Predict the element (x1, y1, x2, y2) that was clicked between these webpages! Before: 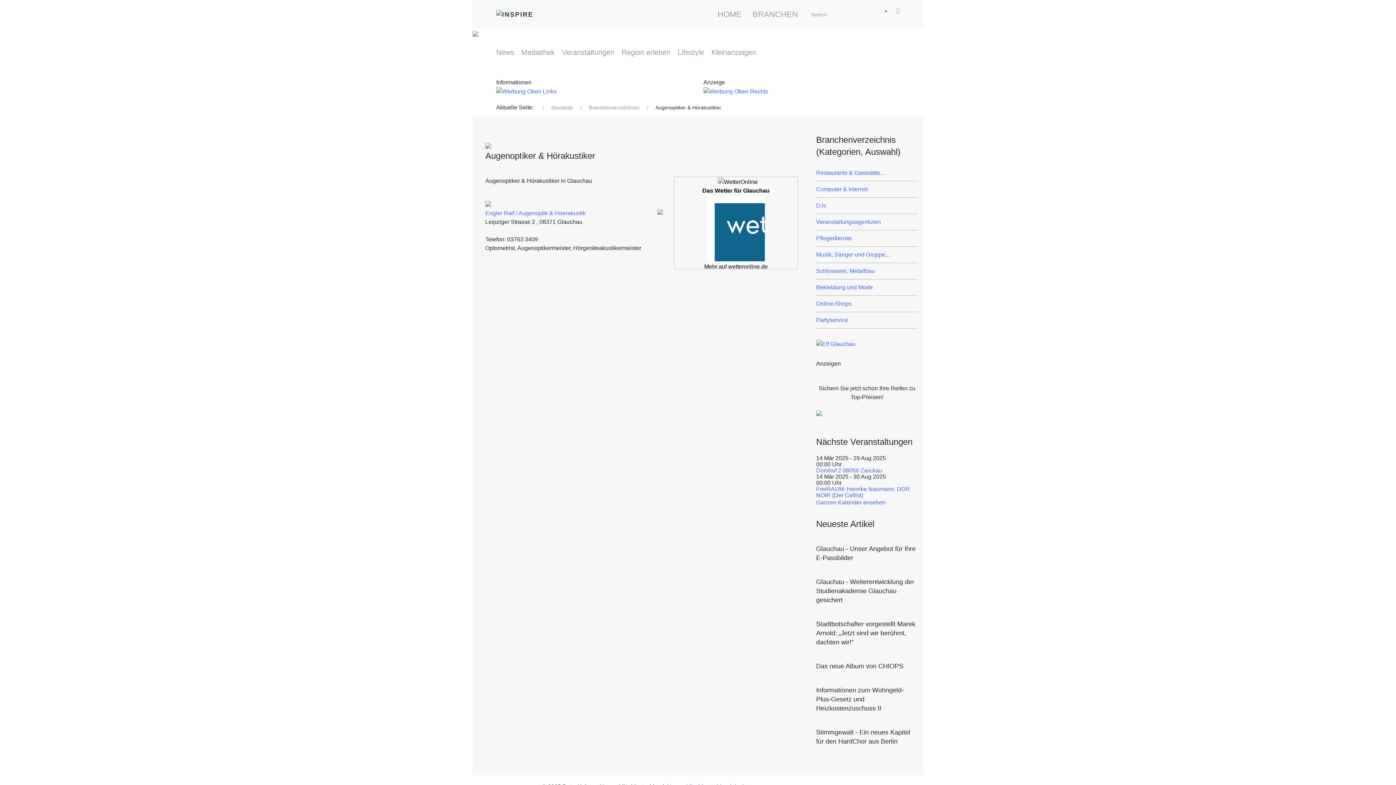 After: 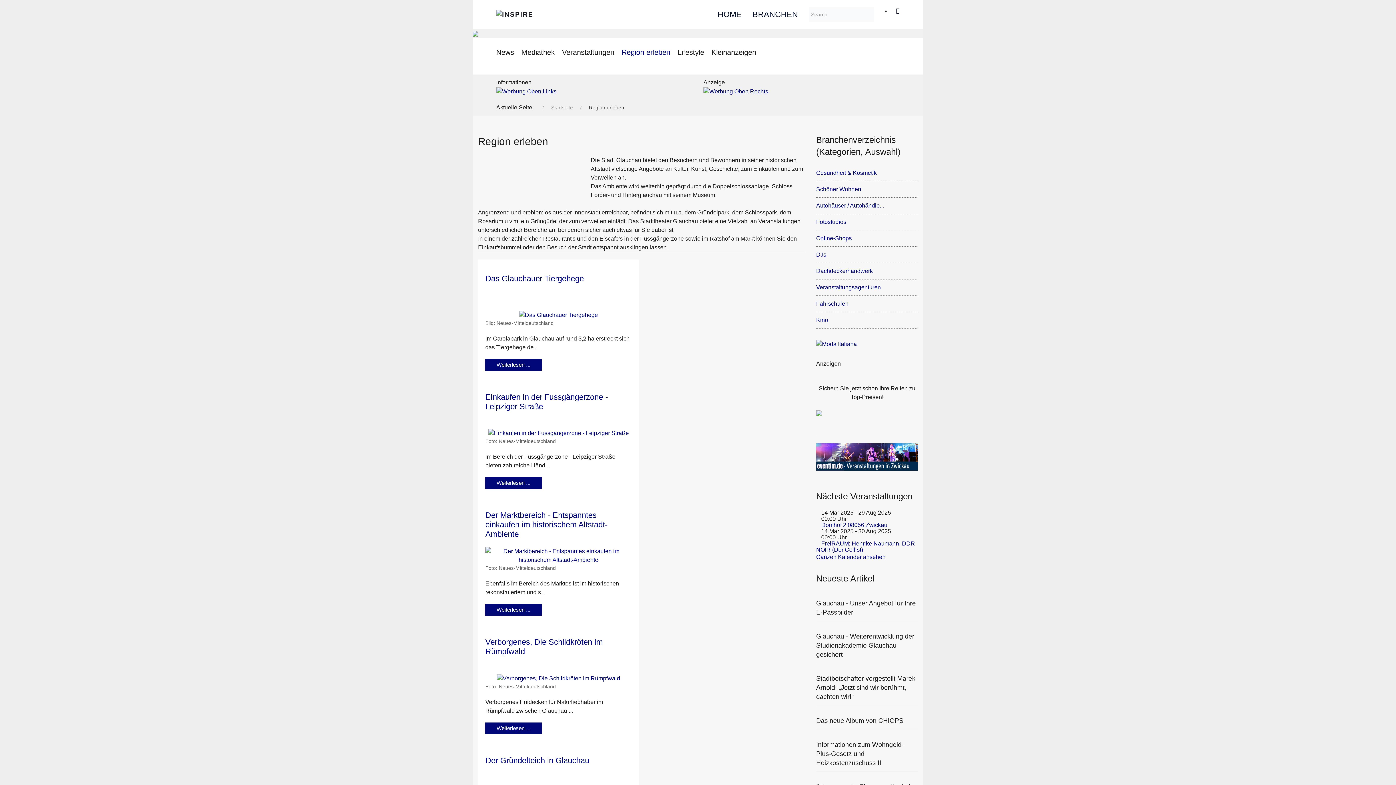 Action: bbox: (621, 45, 670, 59) label: Region erleben